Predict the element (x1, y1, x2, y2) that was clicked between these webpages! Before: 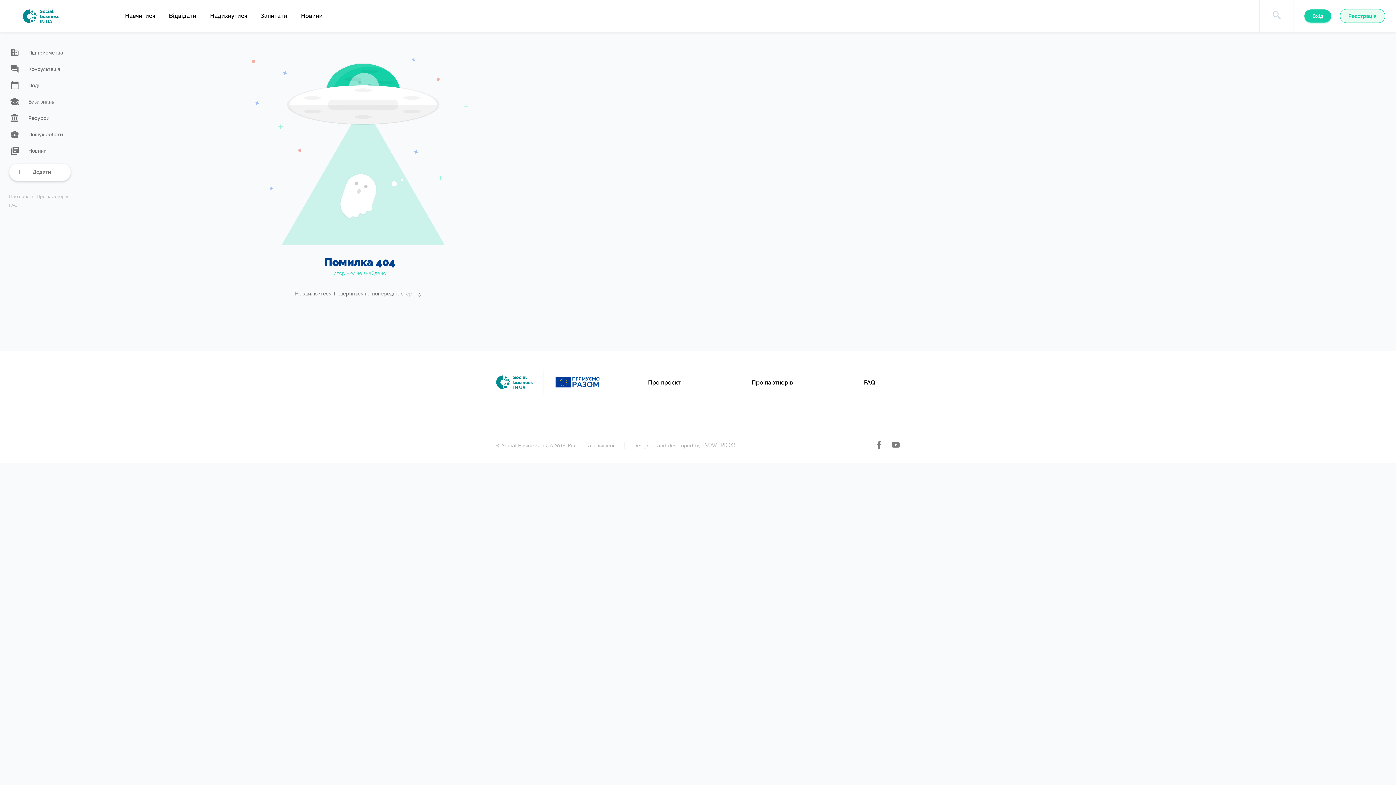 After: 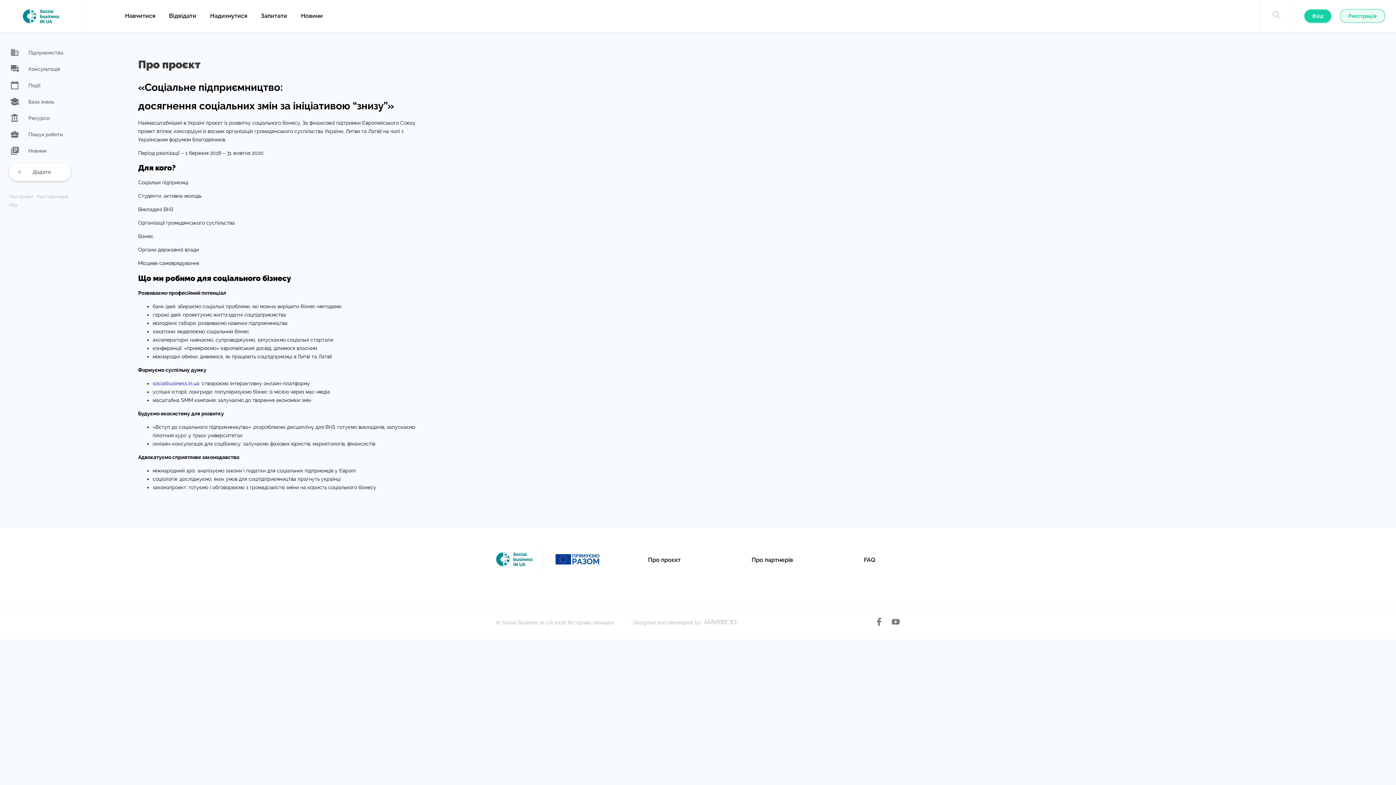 Action: bbox: (648, 379, 680, 386) label: Про проєкт